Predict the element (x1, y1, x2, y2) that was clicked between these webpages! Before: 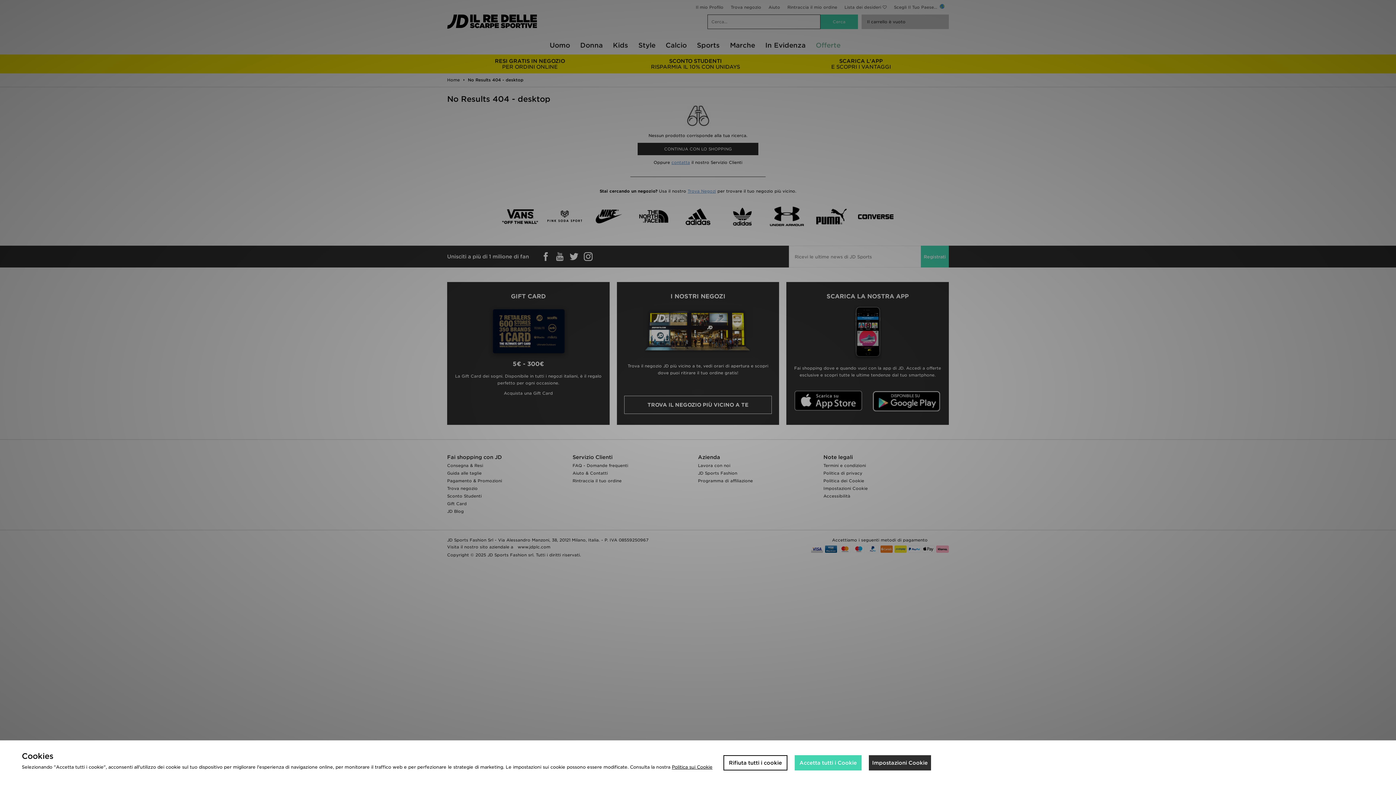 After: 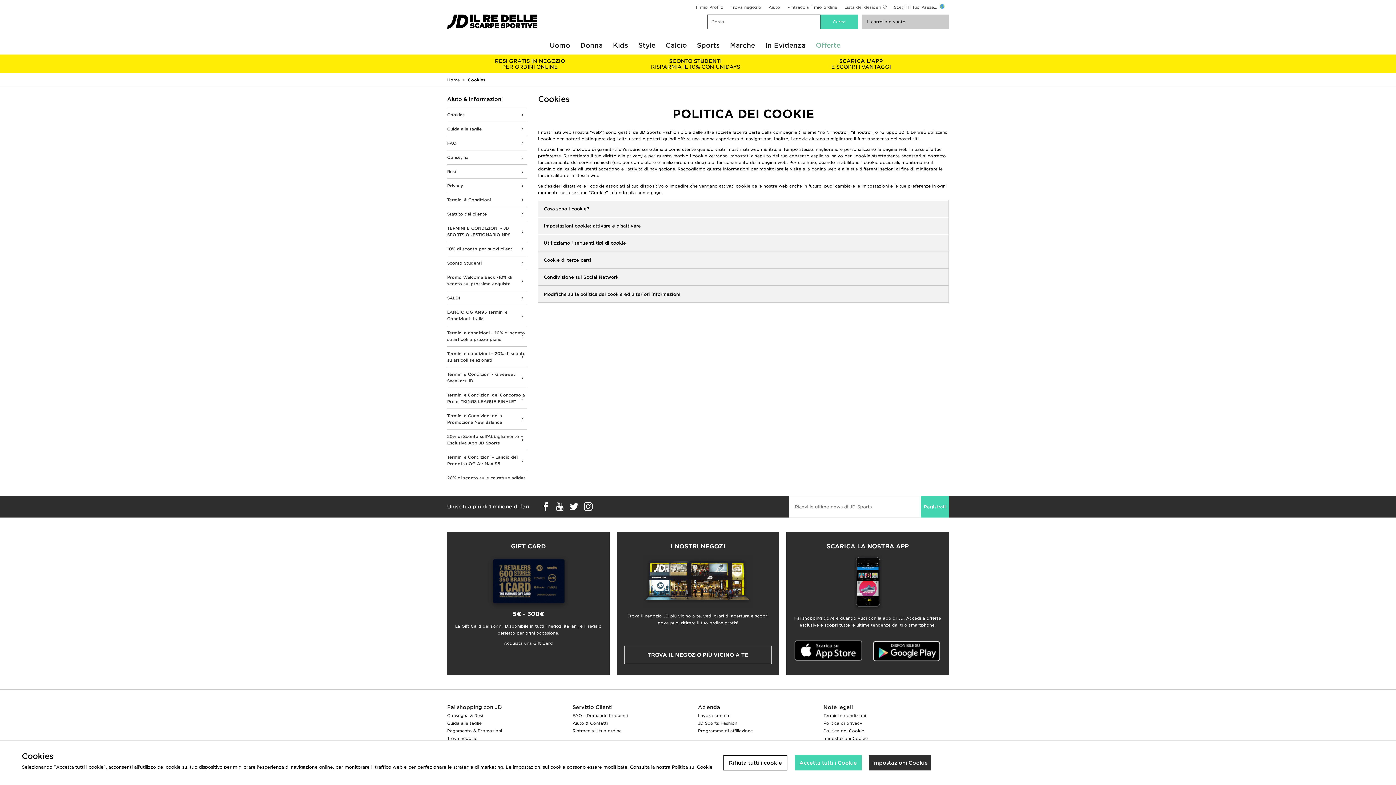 Action: label: Politica sui Cookie bbox: (672, 764, 712, 770)